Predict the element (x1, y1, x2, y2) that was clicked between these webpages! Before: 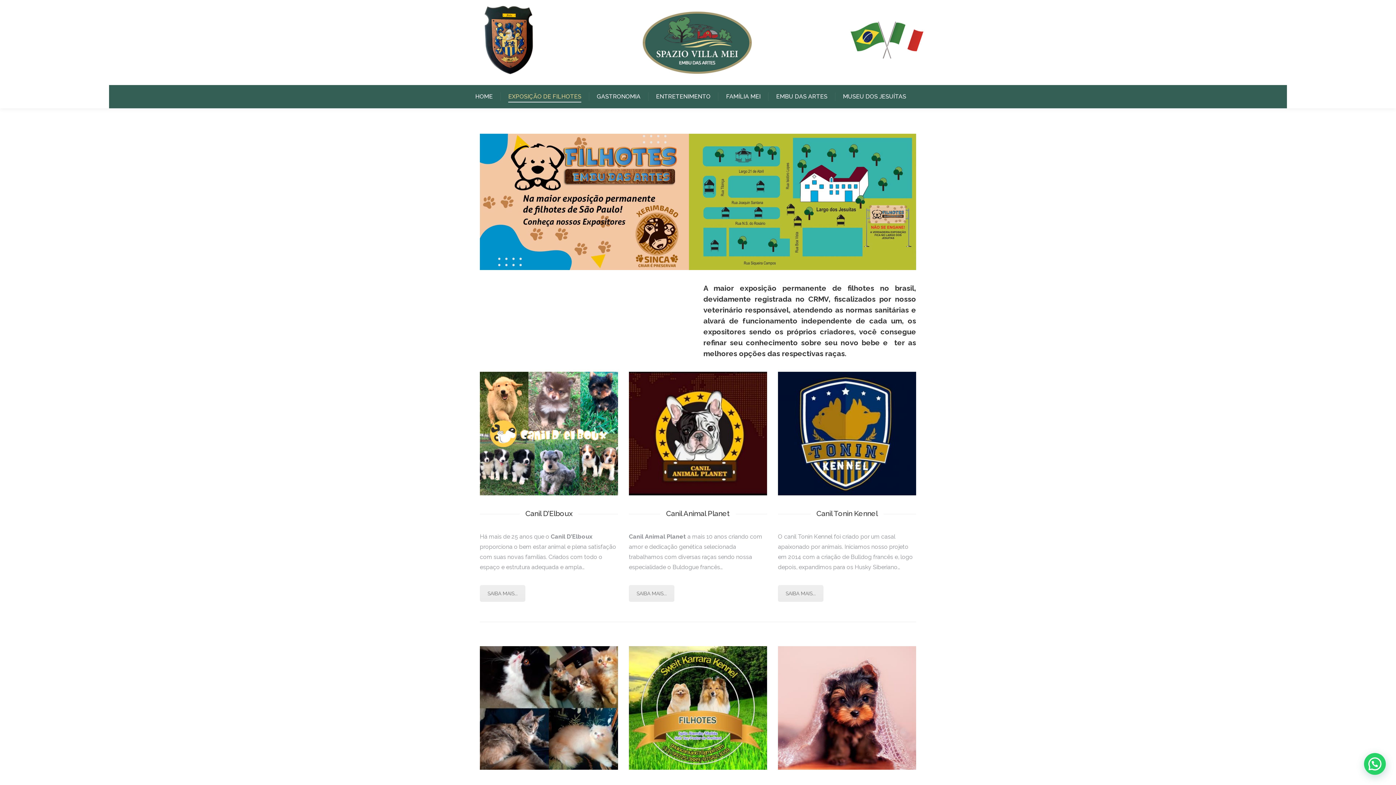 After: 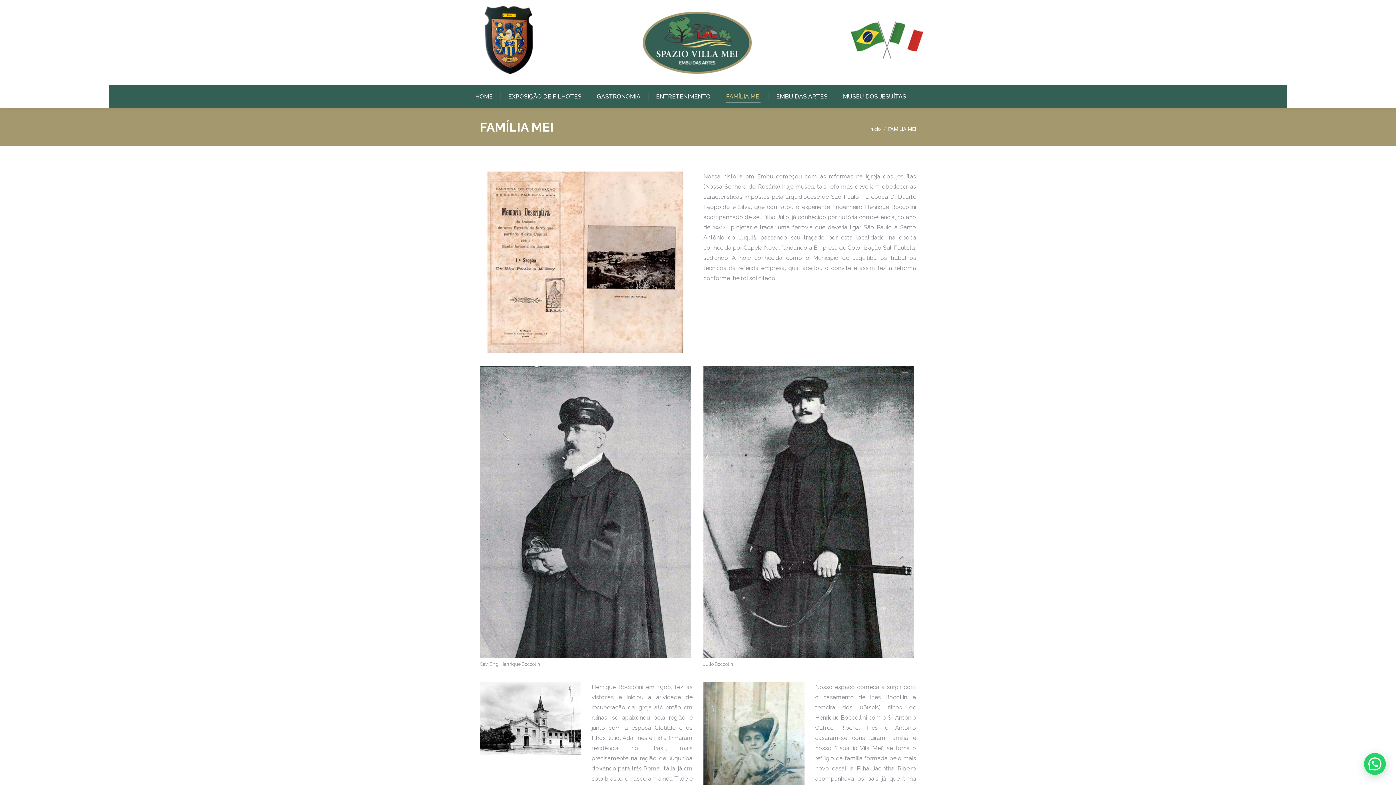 Action: label: FAMÍLIA MEI bbox: (723, 91, 763, 101)